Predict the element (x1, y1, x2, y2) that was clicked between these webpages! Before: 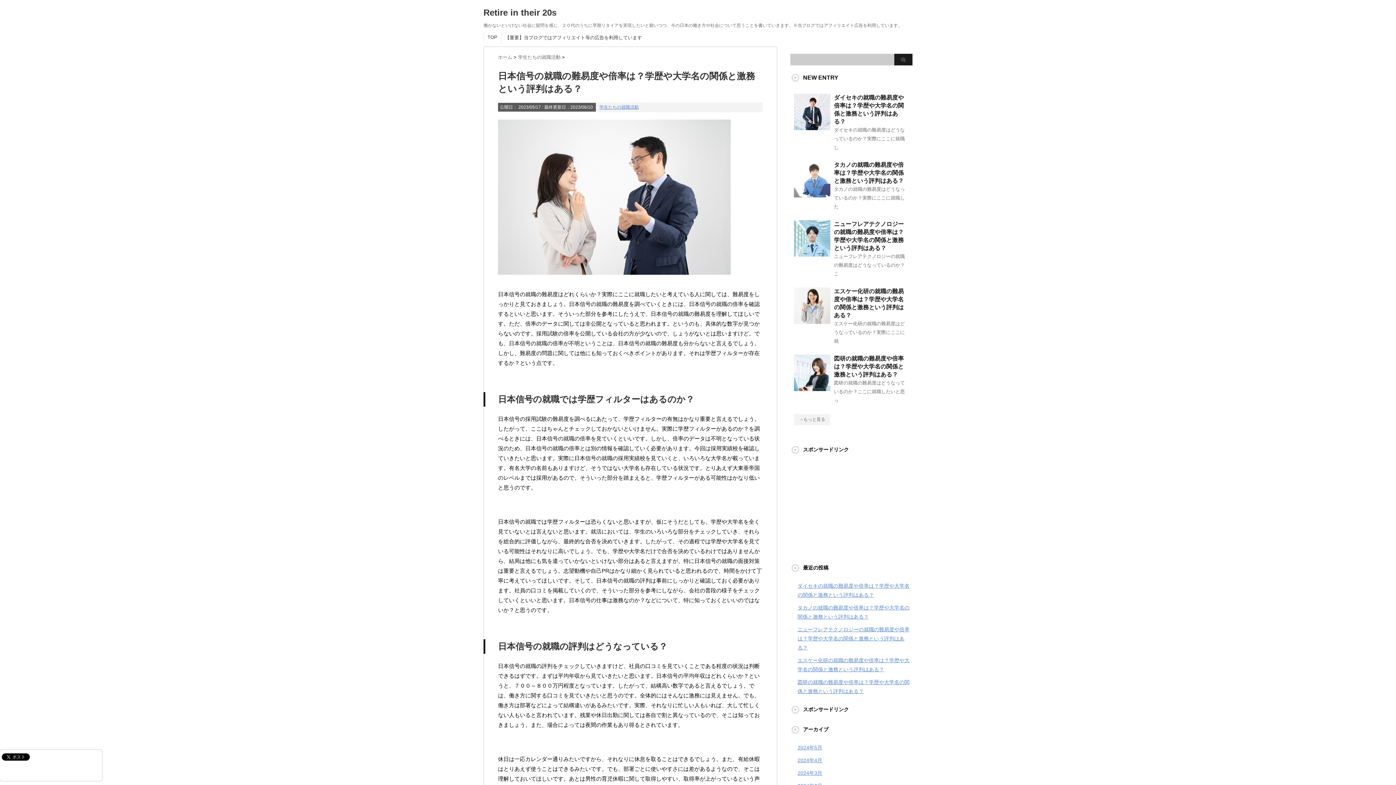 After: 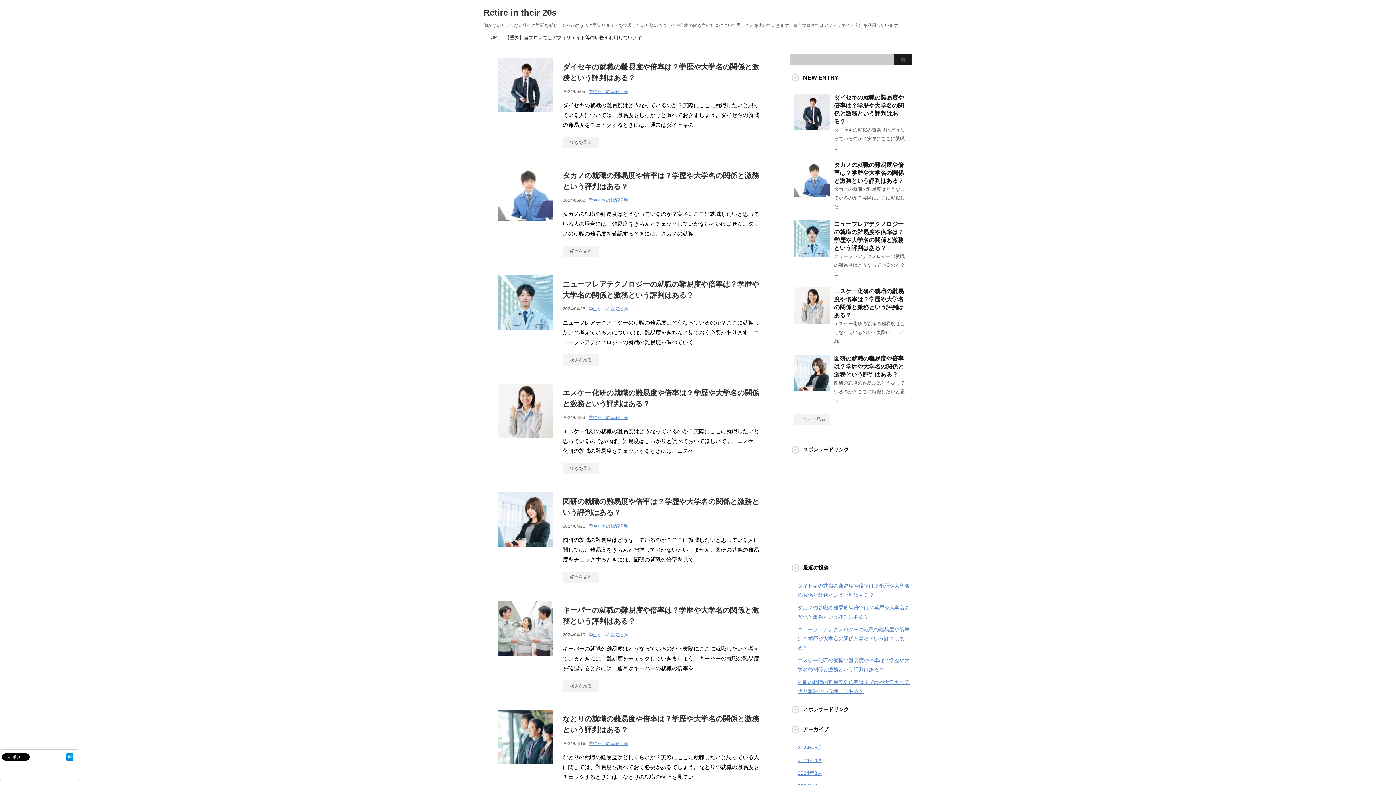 Action: bbox: (498, 54, 513, 60) label: ホーム 